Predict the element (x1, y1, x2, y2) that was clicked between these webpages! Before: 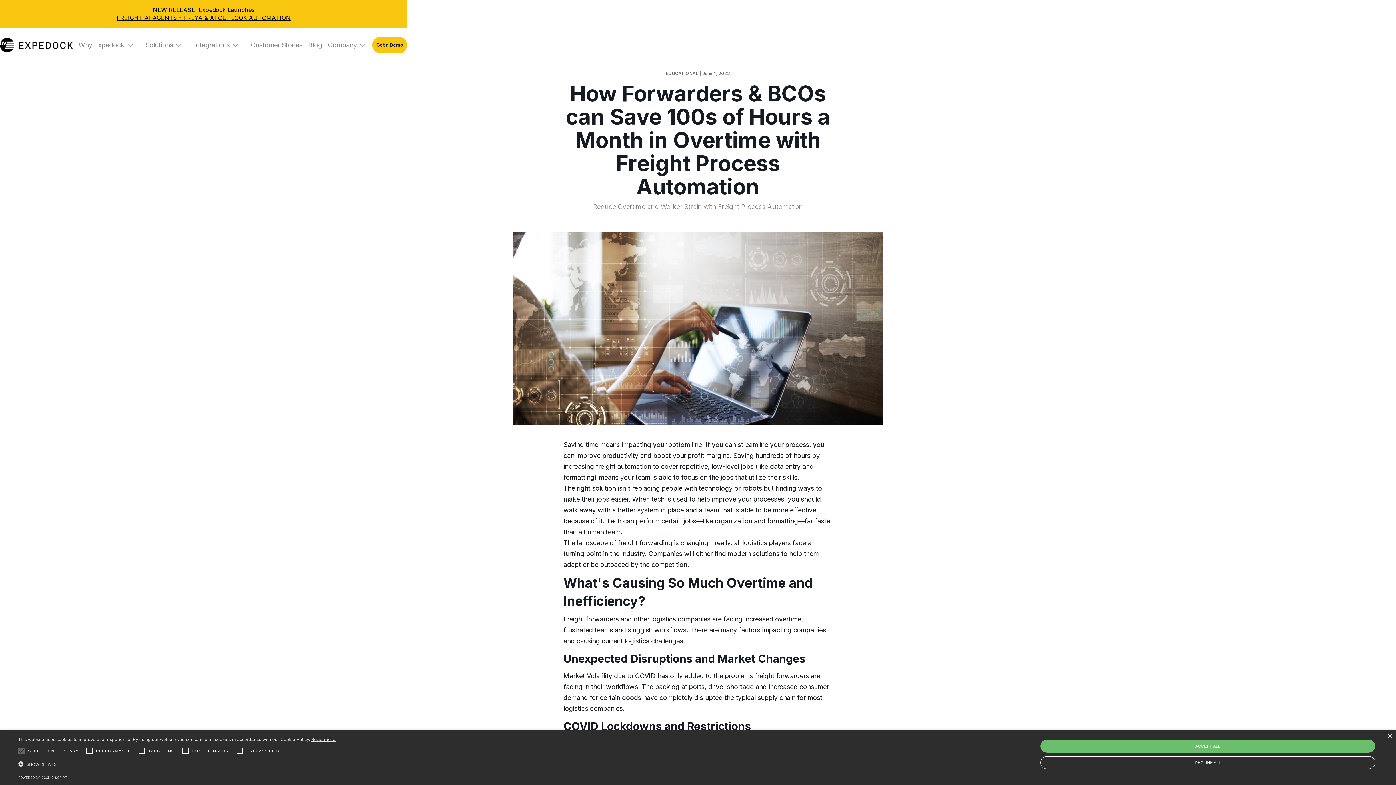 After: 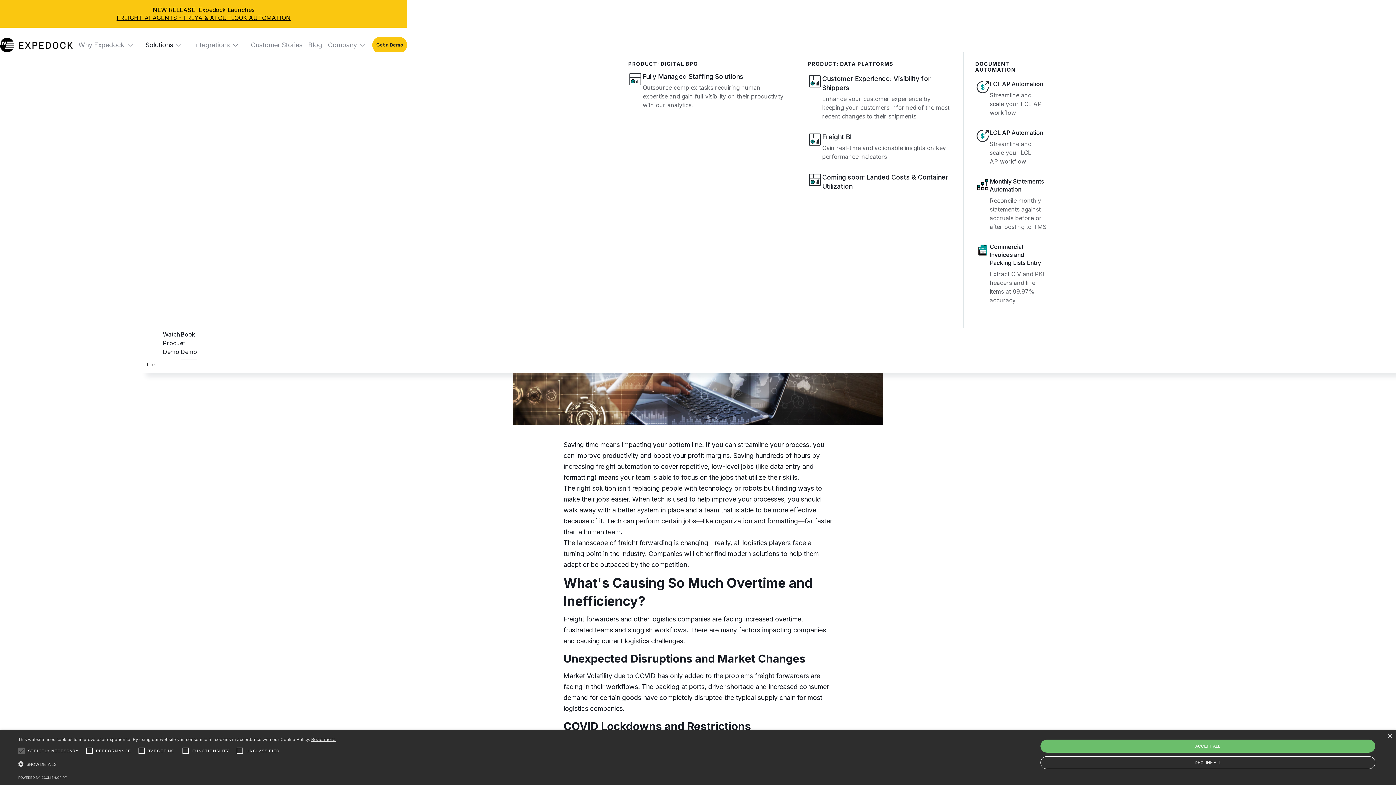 Action: label: Solutions bbox: (139, 27, 188, 62)